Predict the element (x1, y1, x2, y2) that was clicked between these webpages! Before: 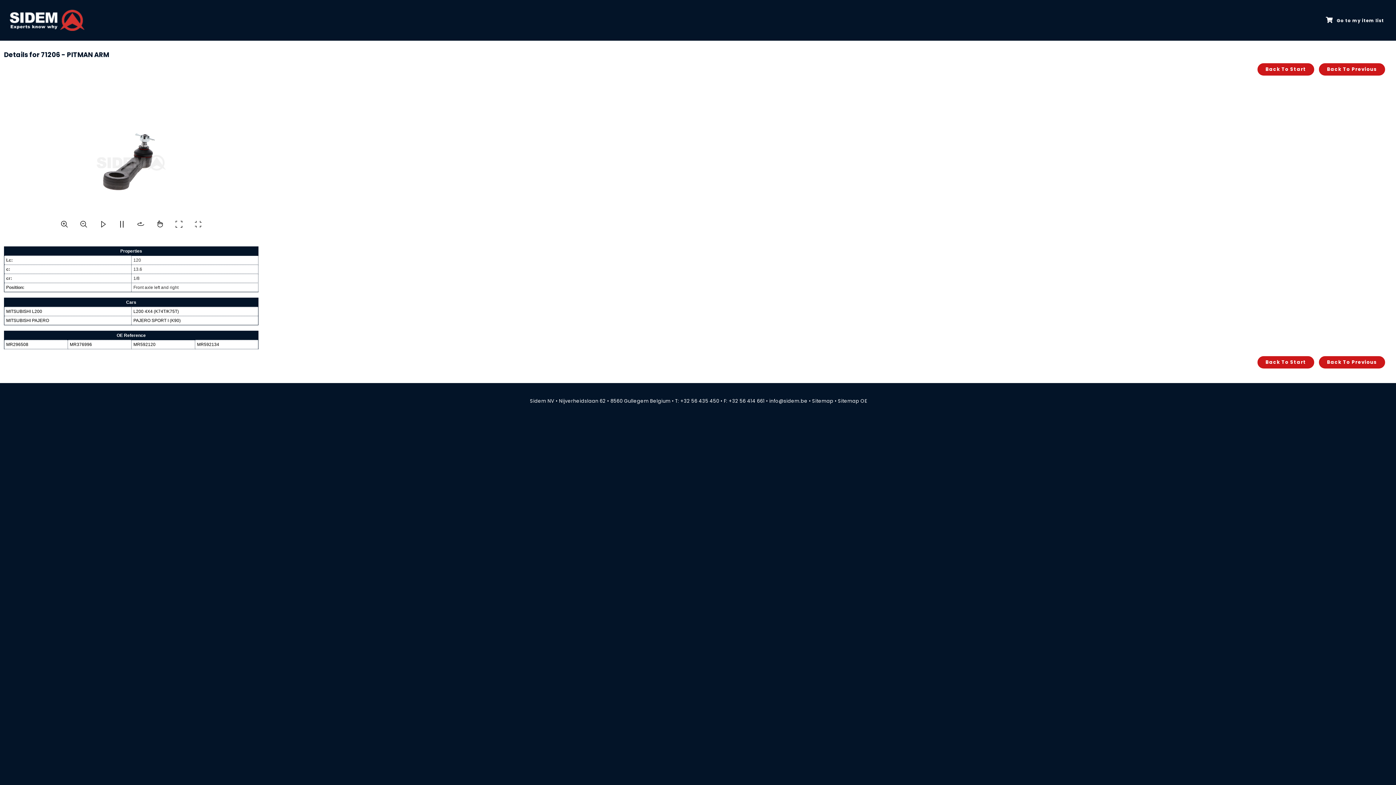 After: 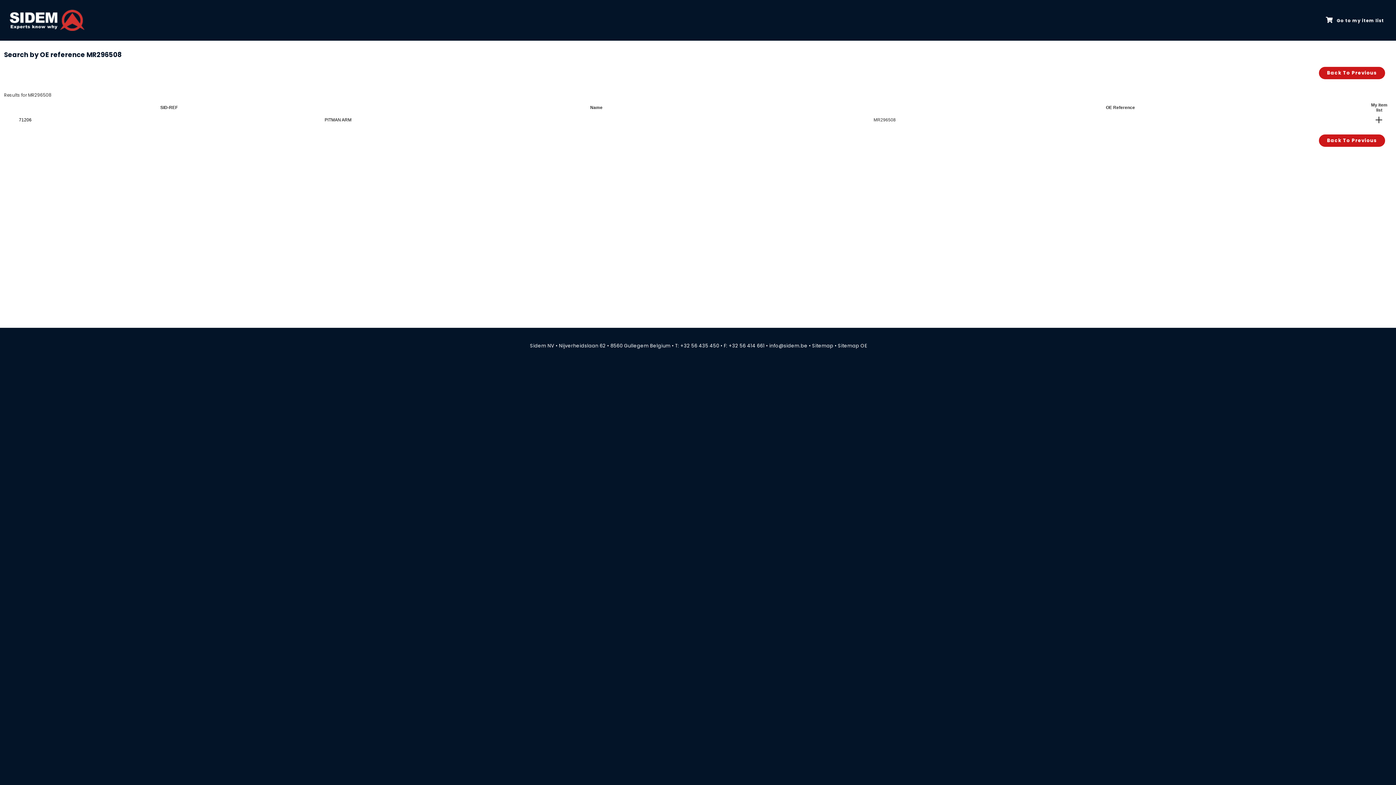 Action: label: MR296508 bbox: (6, 342, 28, 347)